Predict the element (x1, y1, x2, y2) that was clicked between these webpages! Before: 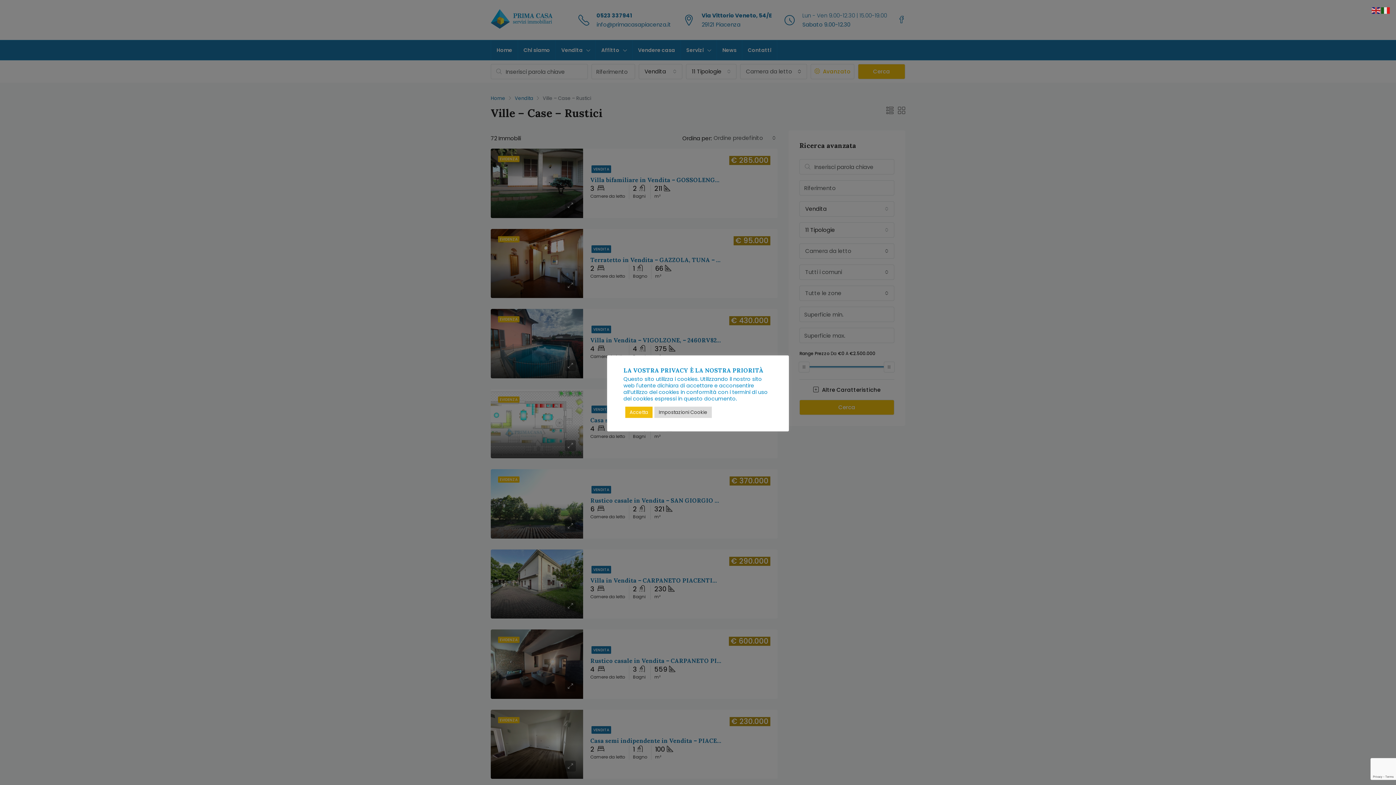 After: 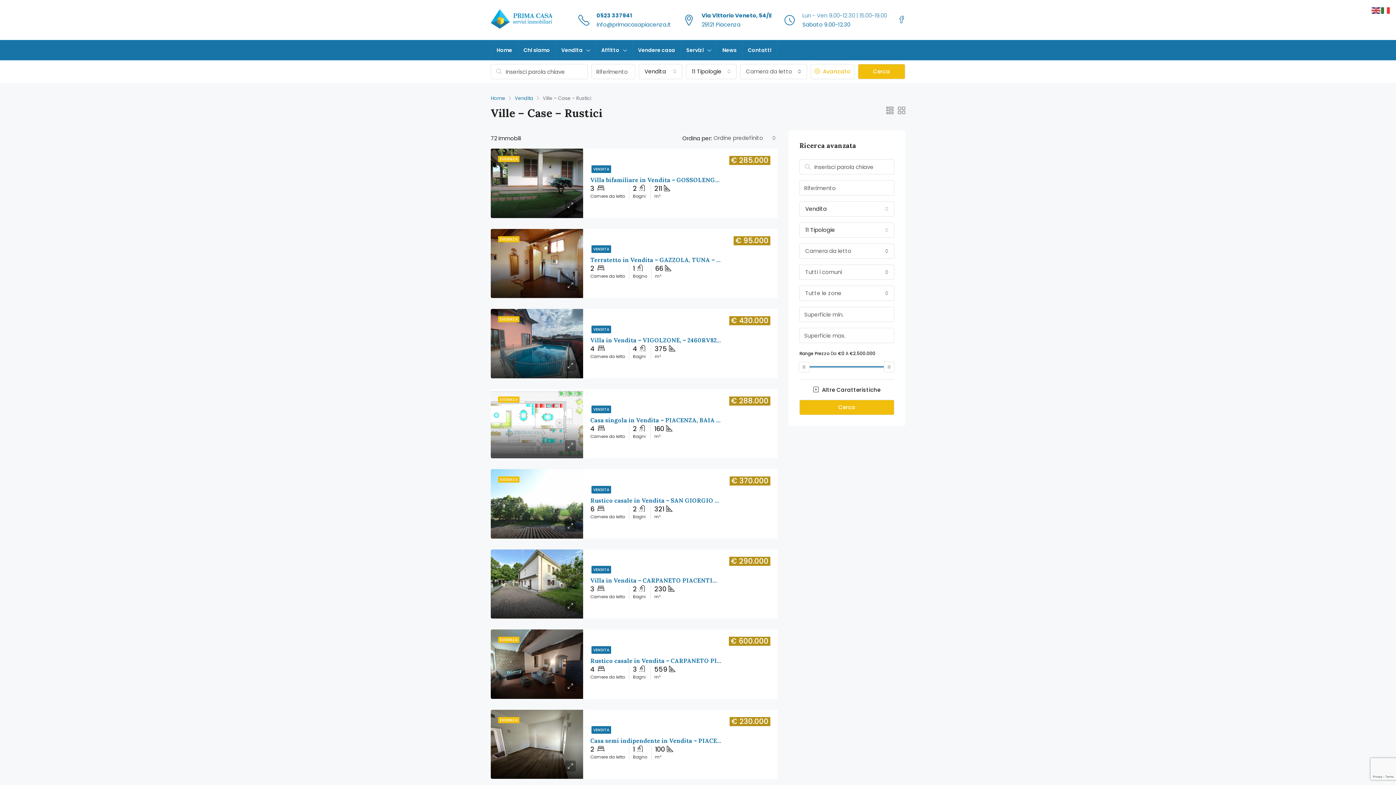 Action: label: Accetta bbox: (625, 406, 652, 418)